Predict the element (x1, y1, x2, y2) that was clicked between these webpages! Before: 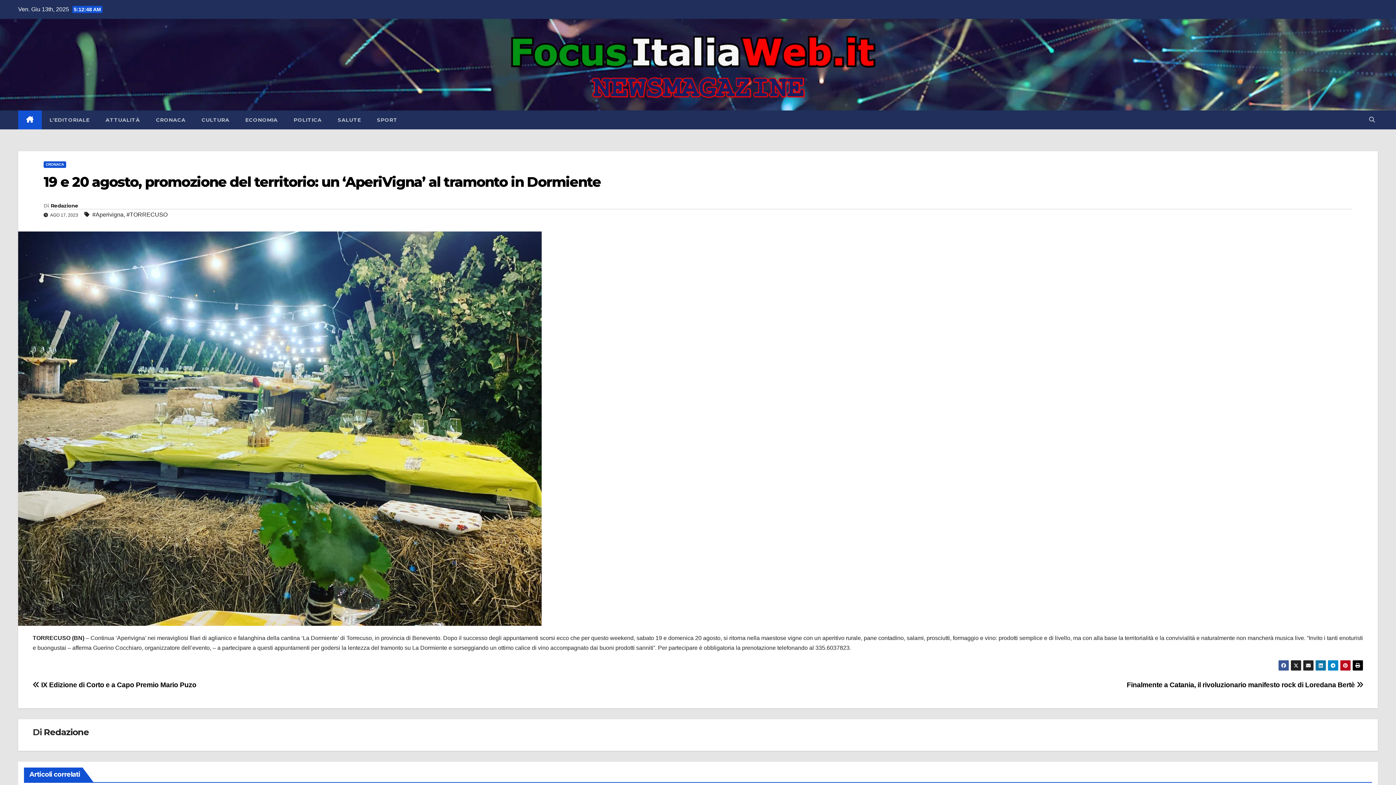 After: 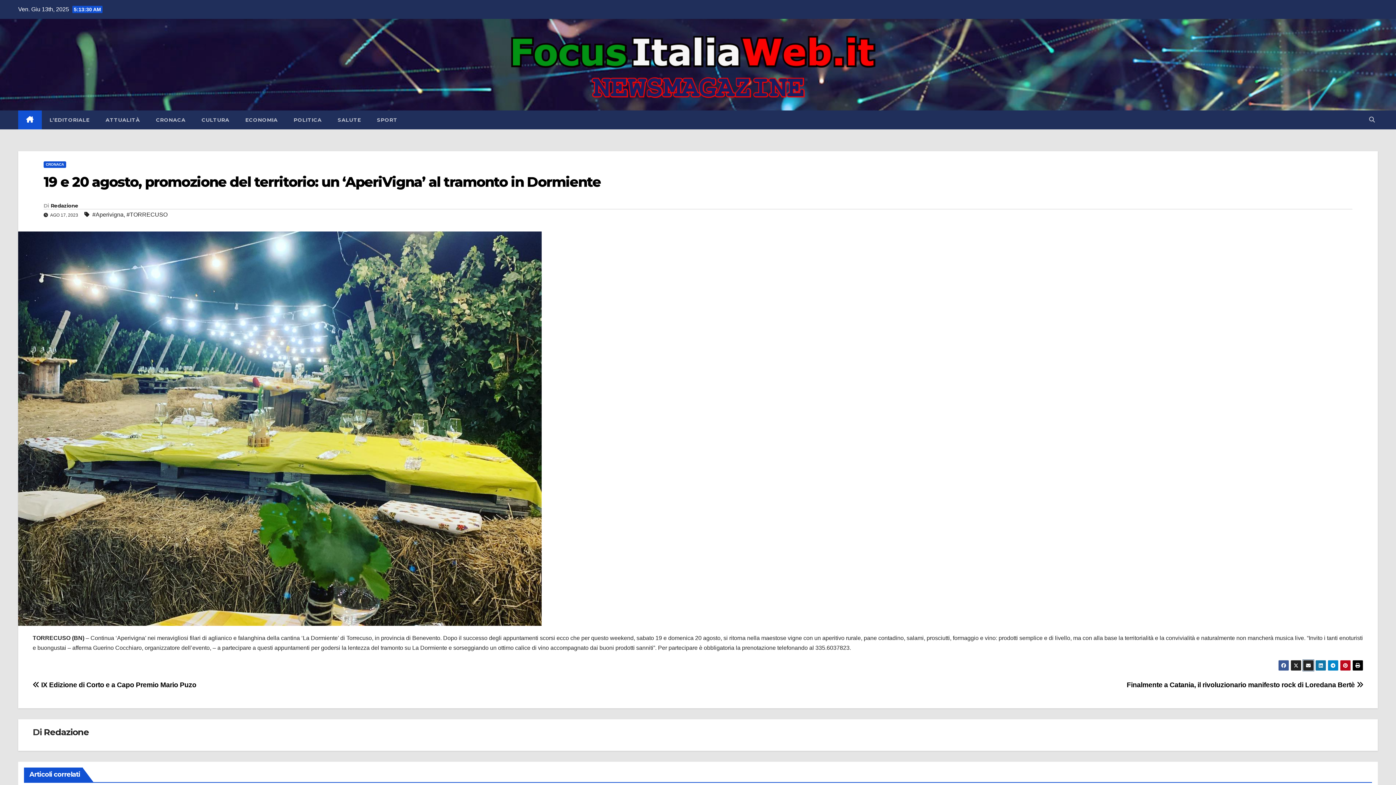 Action: bbox: (1303, 660, 1314, 671)